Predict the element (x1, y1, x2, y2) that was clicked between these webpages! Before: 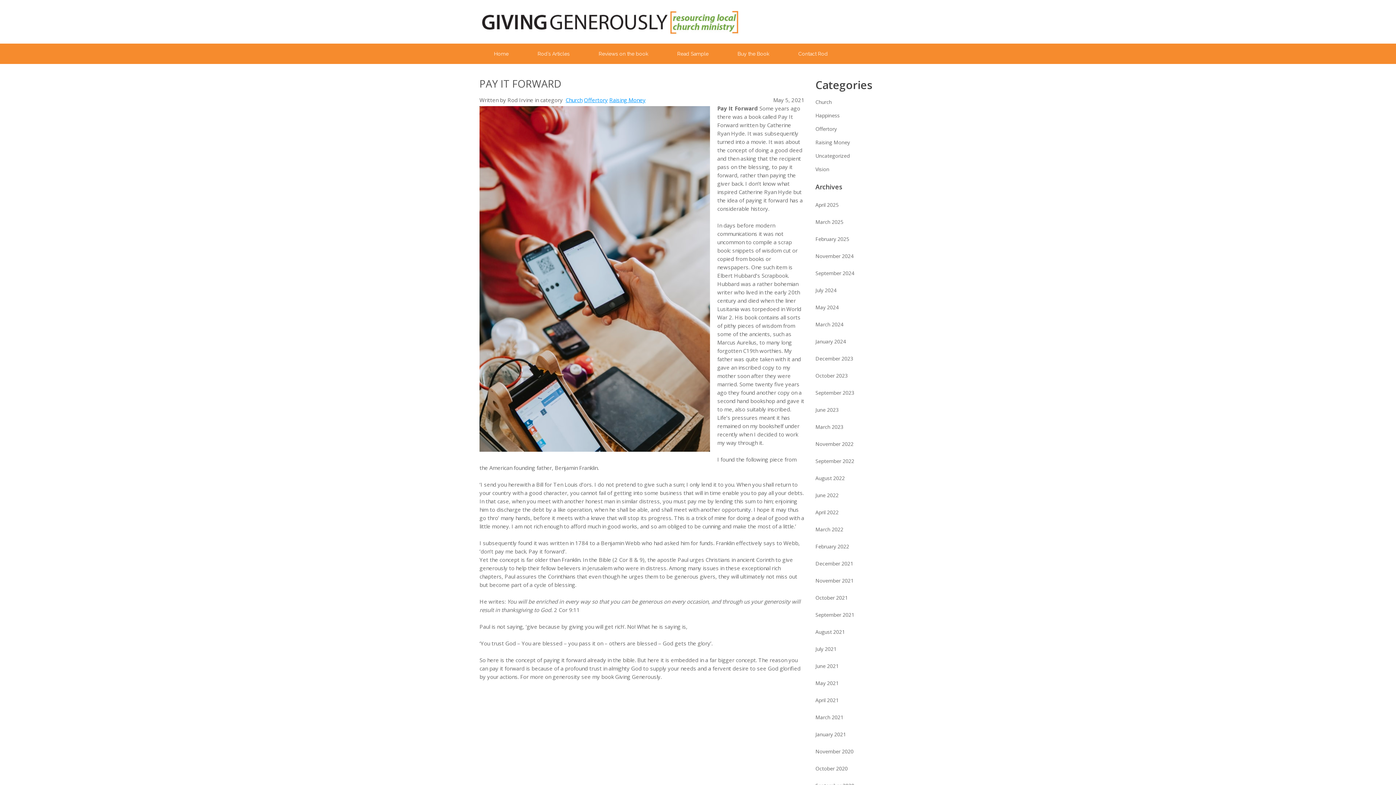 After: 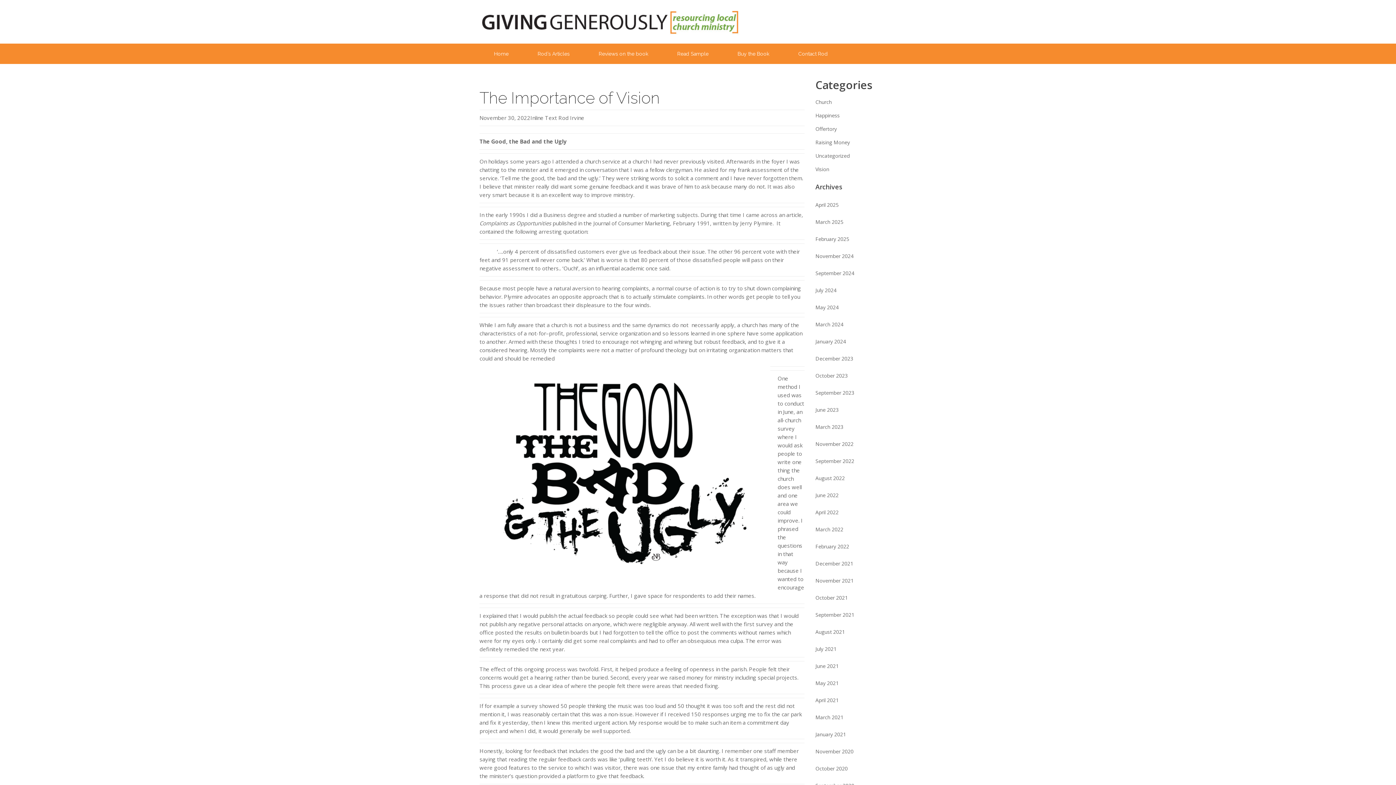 Action: label: November 2022 bbox: (815, 440, 853, 447)